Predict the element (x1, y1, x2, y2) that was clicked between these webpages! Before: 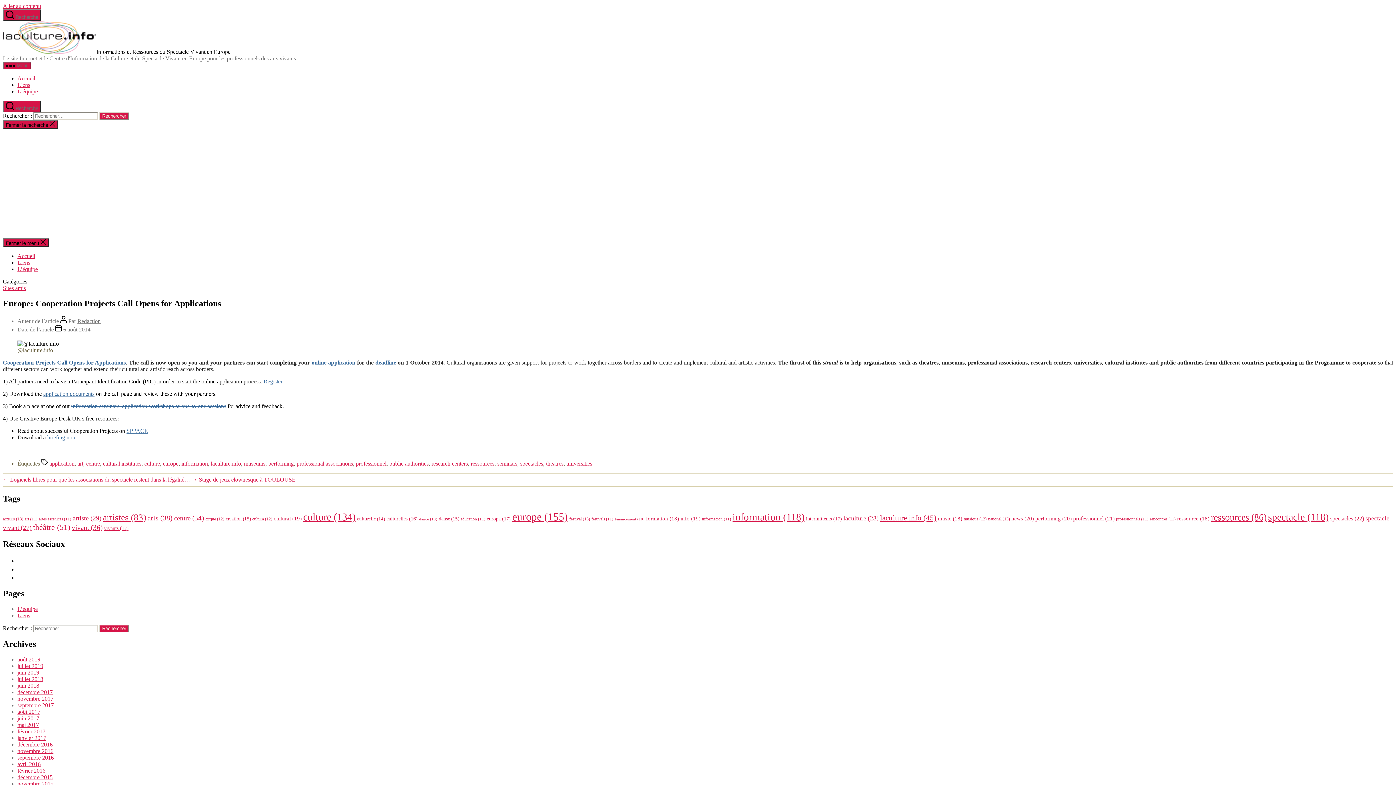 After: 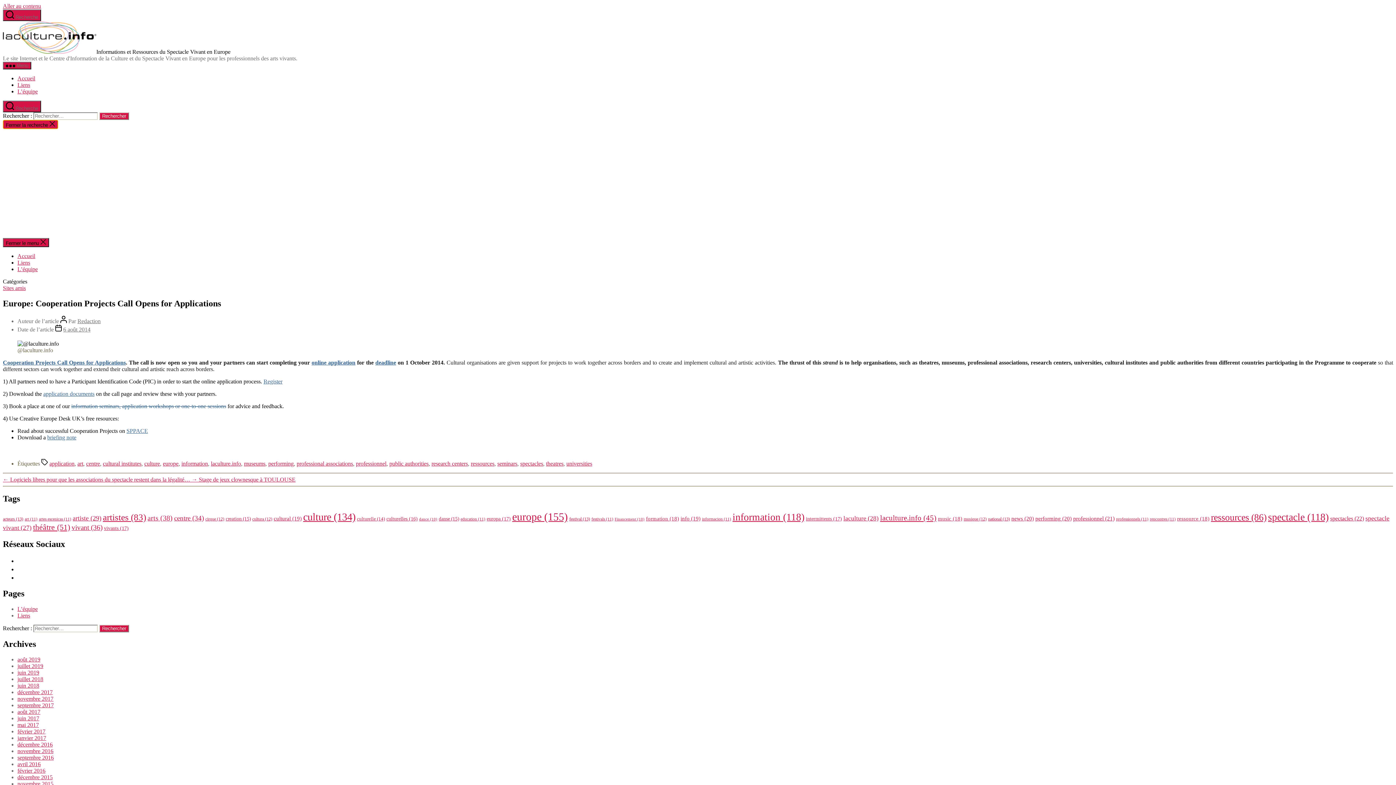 Action: bbox: (2, 120, 58, 129) label: Fermer la recherche 